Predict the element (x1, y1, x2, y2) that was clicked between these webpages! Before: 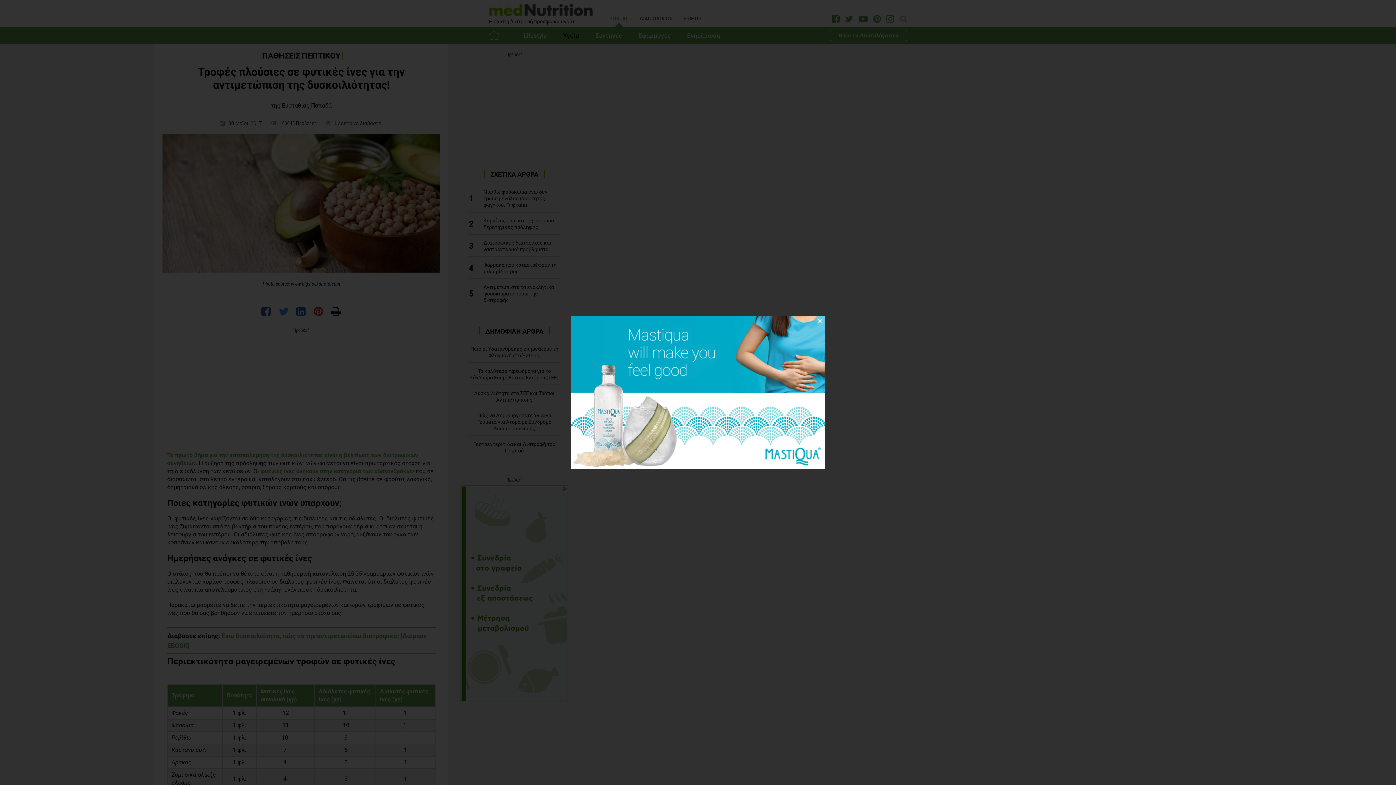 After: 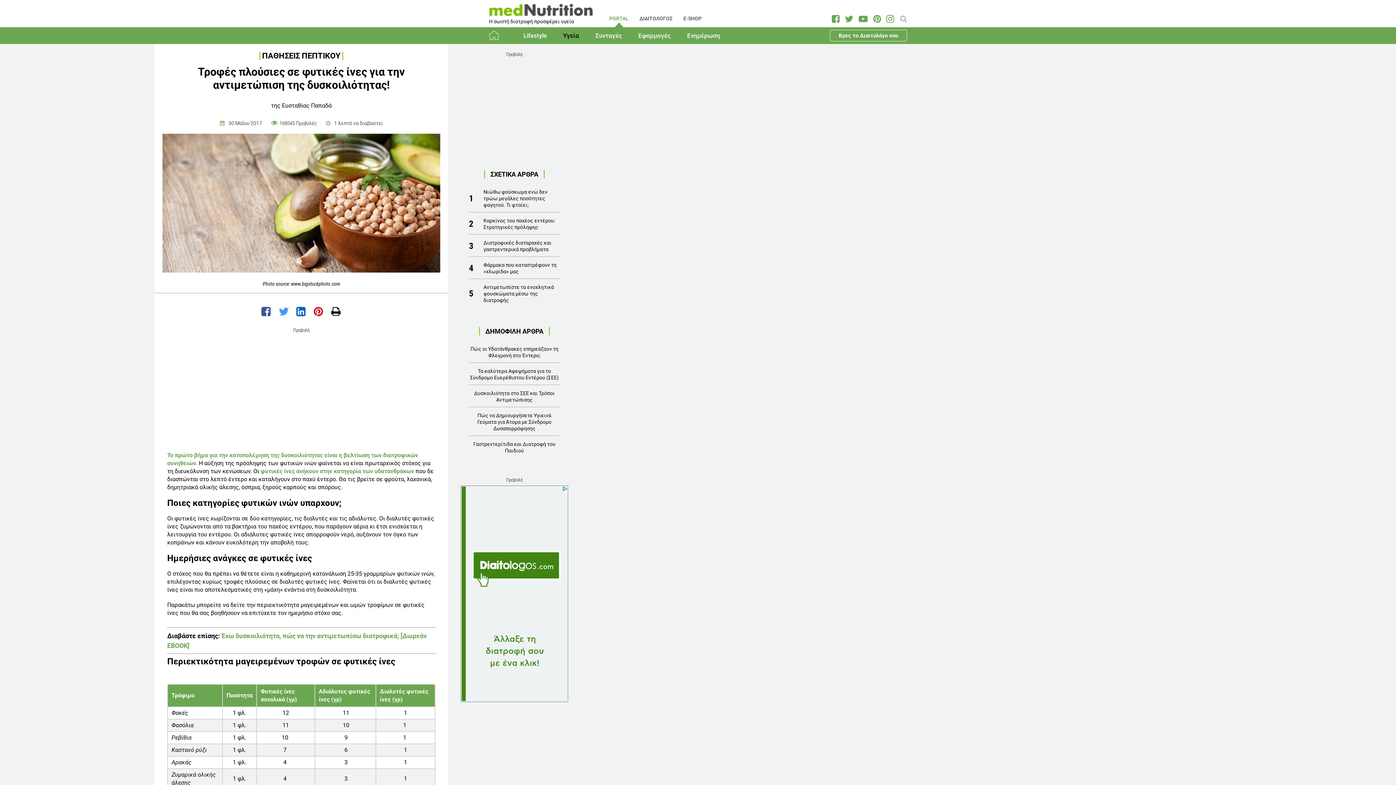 Action: label: Close bbox: (817, 316, 823, 326)